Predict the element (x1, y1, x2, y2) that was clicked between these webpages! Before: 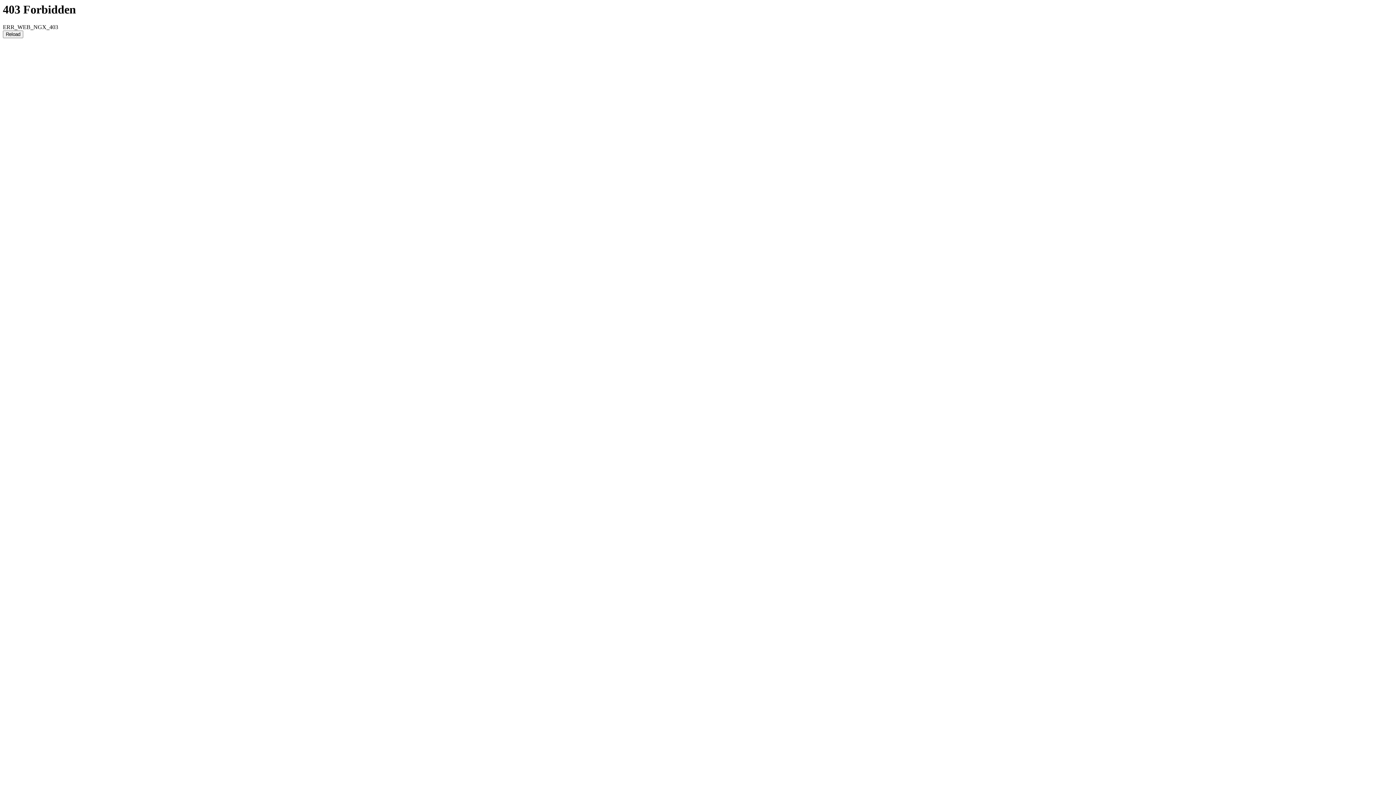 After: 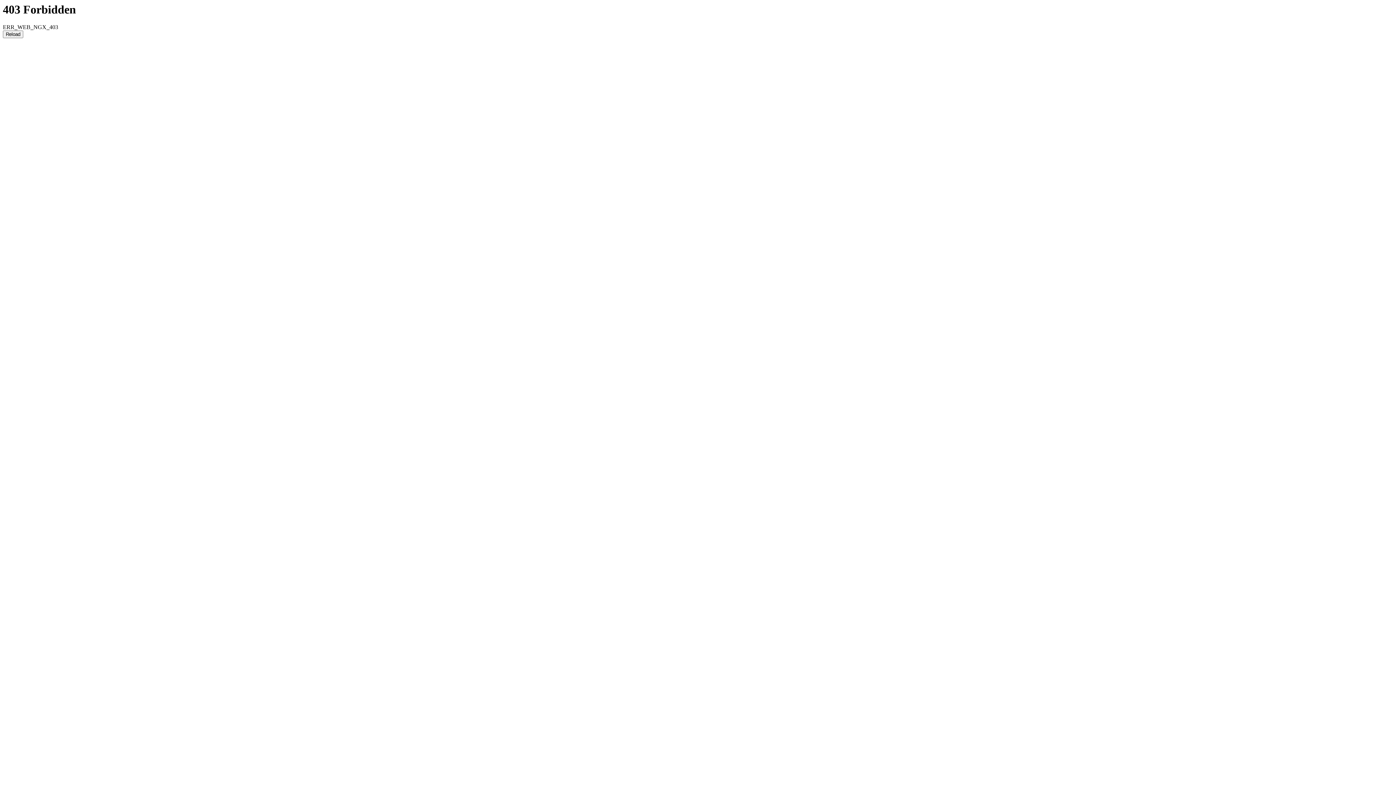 Action: label: Reload bbox: (2, 30, 23, 38)